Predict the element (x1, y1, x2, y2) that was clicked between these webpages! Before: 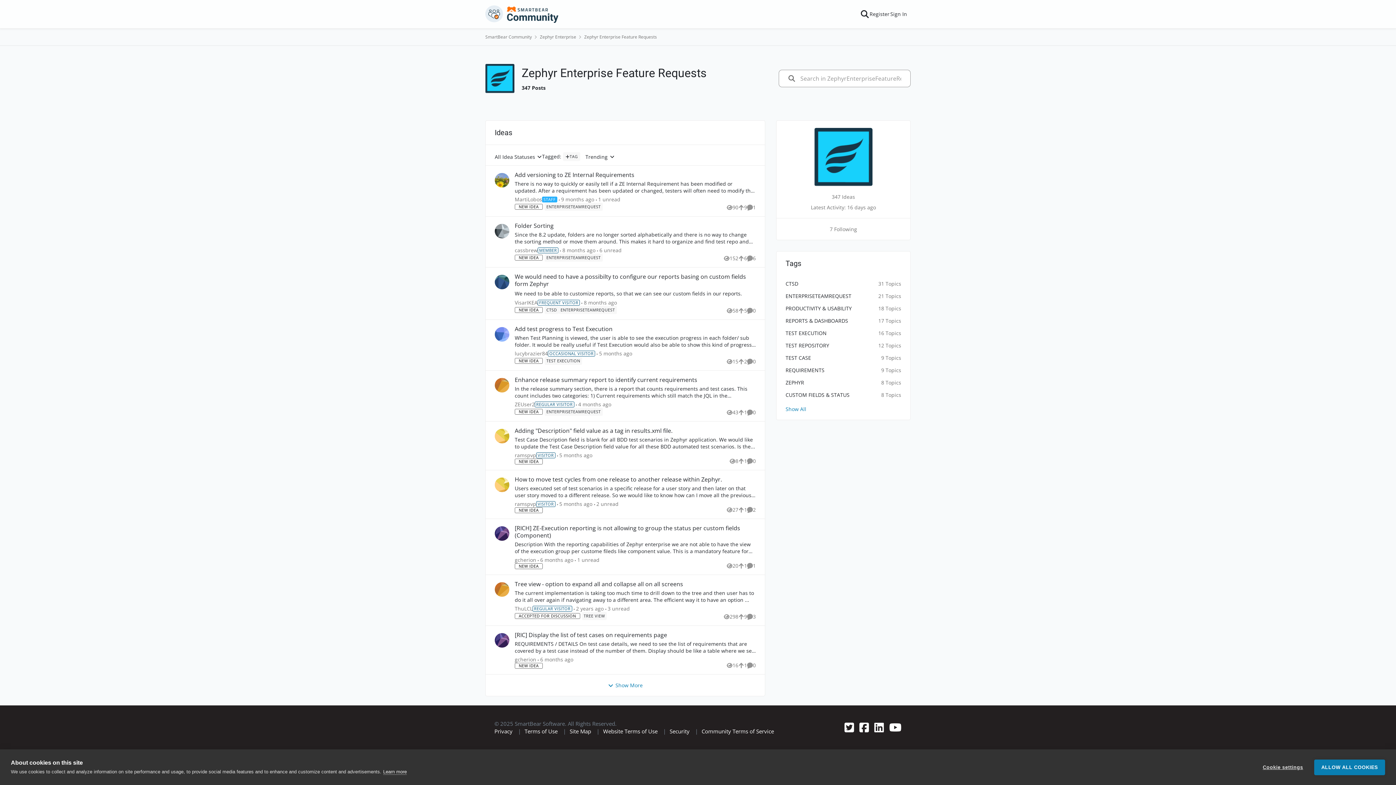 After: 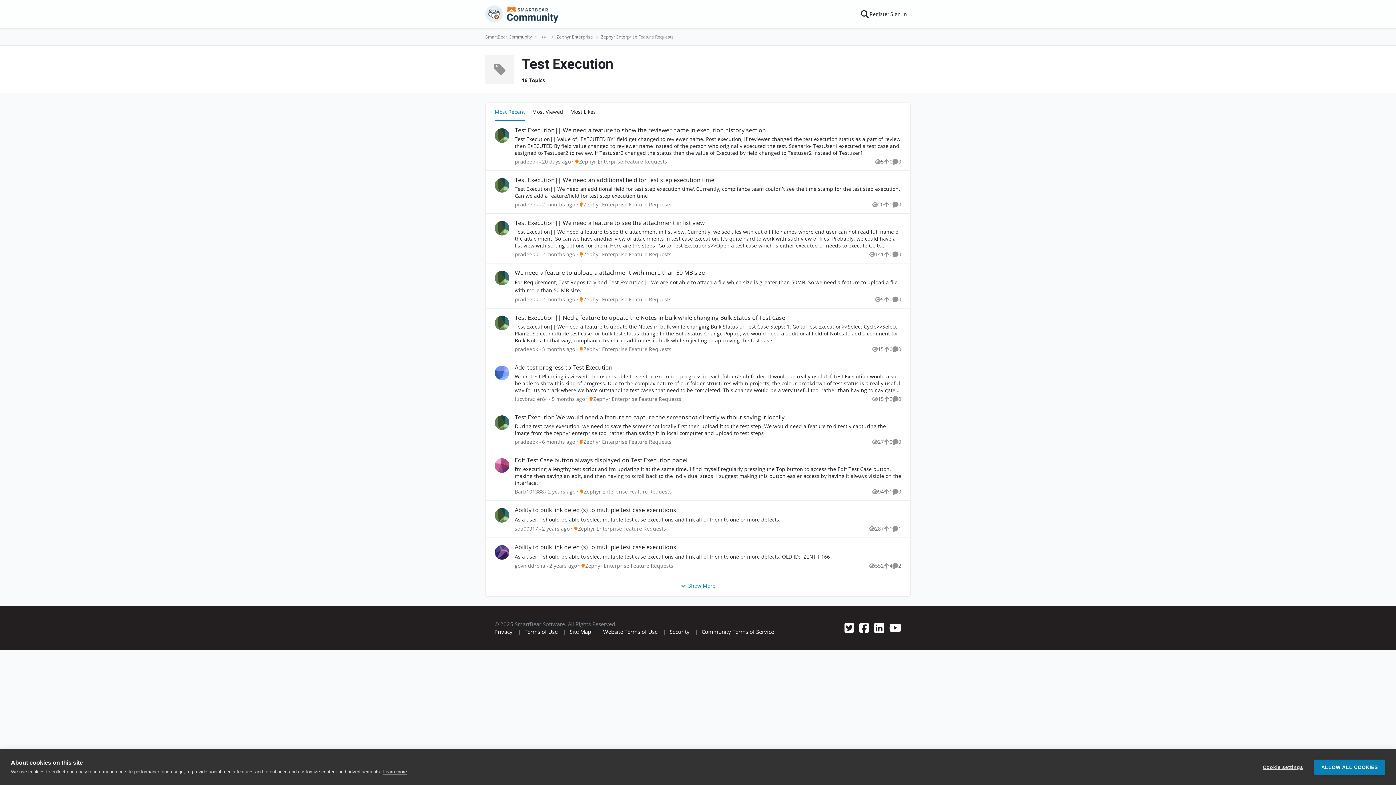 Action: bbox: (785, 329, 826, 336) label: TEST EXECUTION